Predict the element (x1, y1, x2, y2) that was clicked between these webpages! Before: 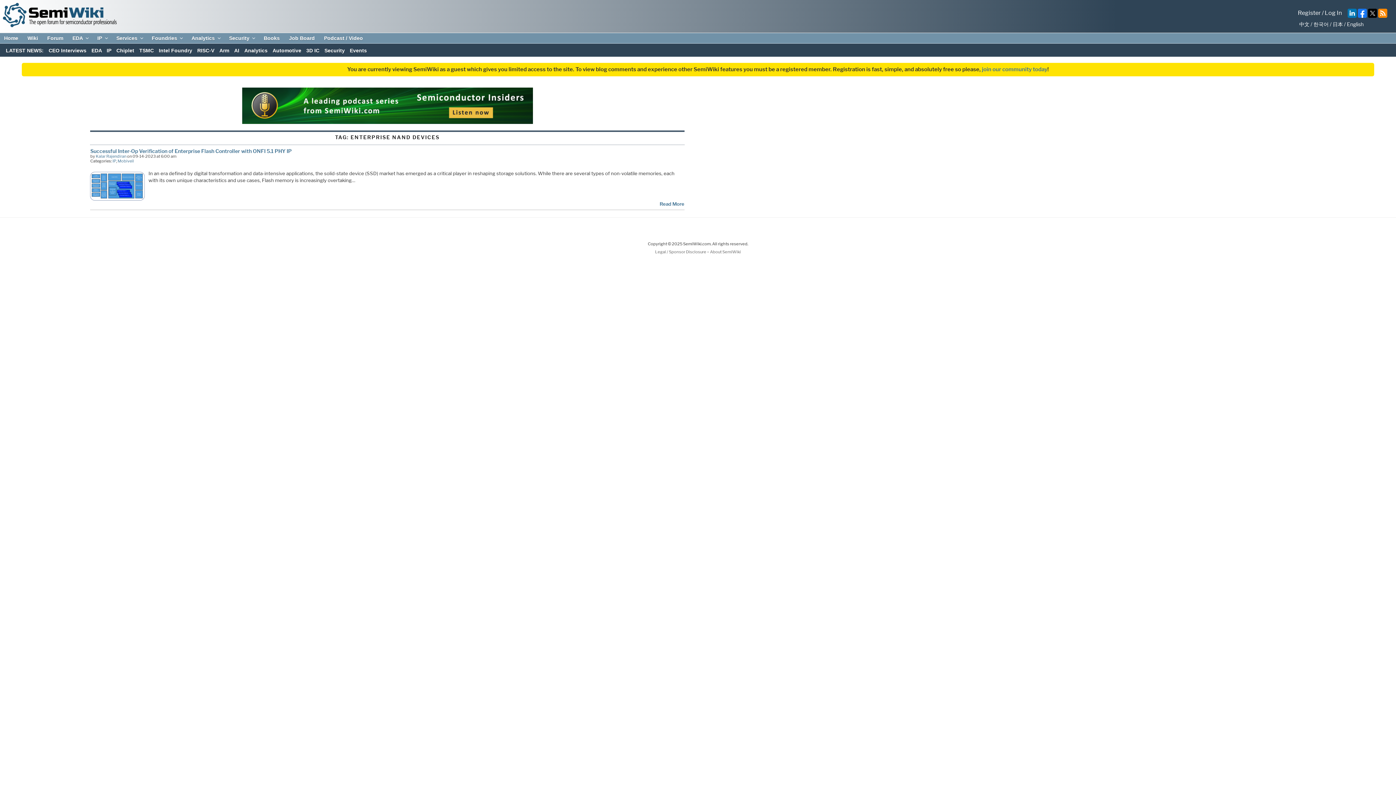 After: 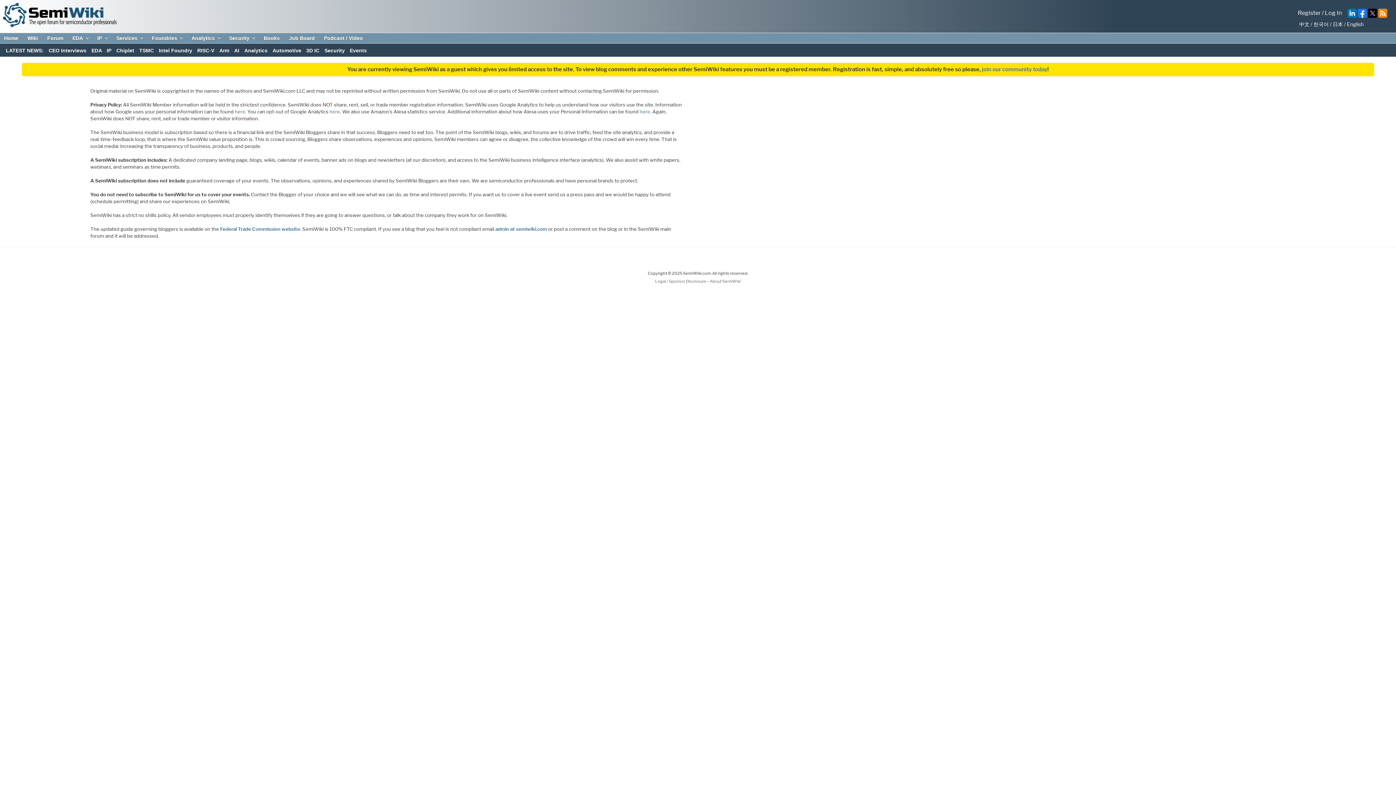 Action: label: Legal / Sponsor Disclosure  bbox: (655, 249, 707, 254)